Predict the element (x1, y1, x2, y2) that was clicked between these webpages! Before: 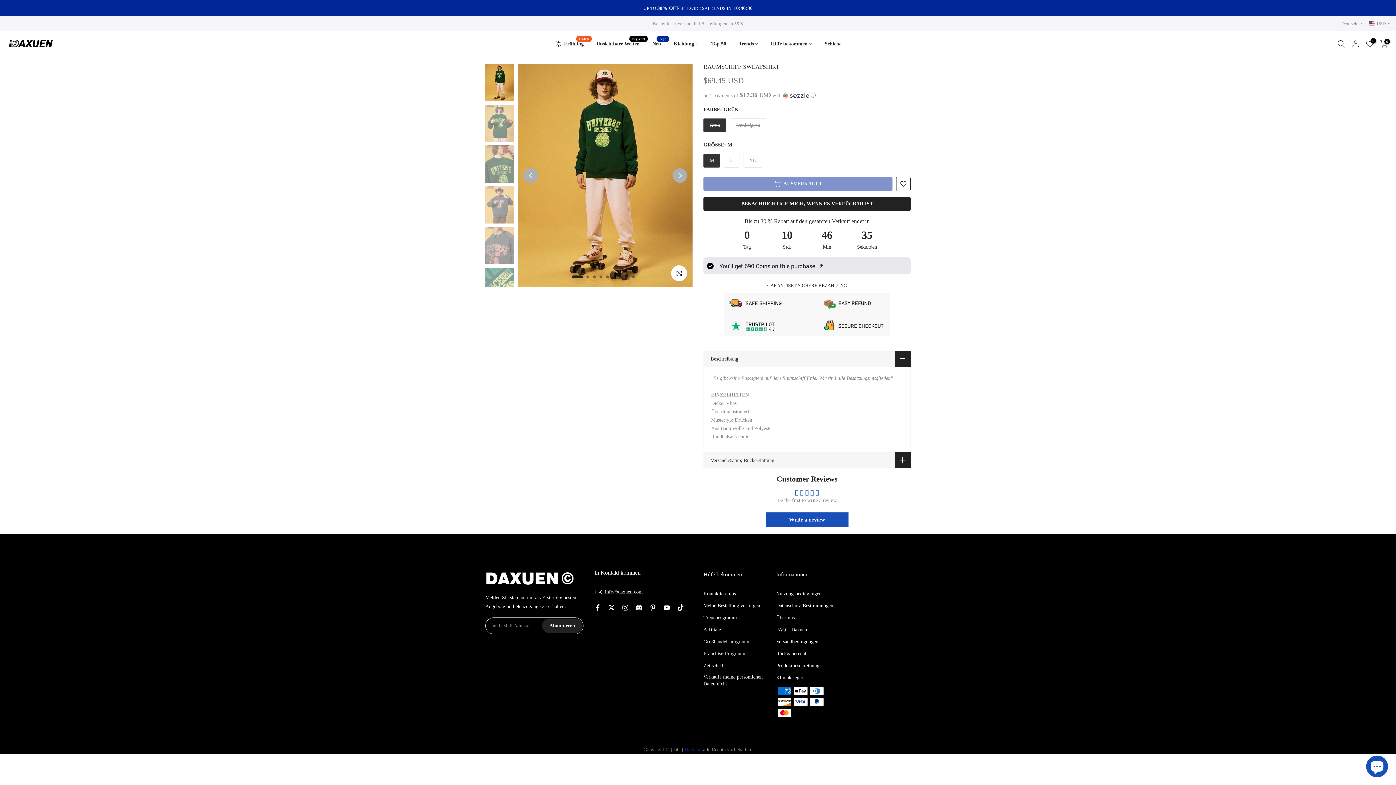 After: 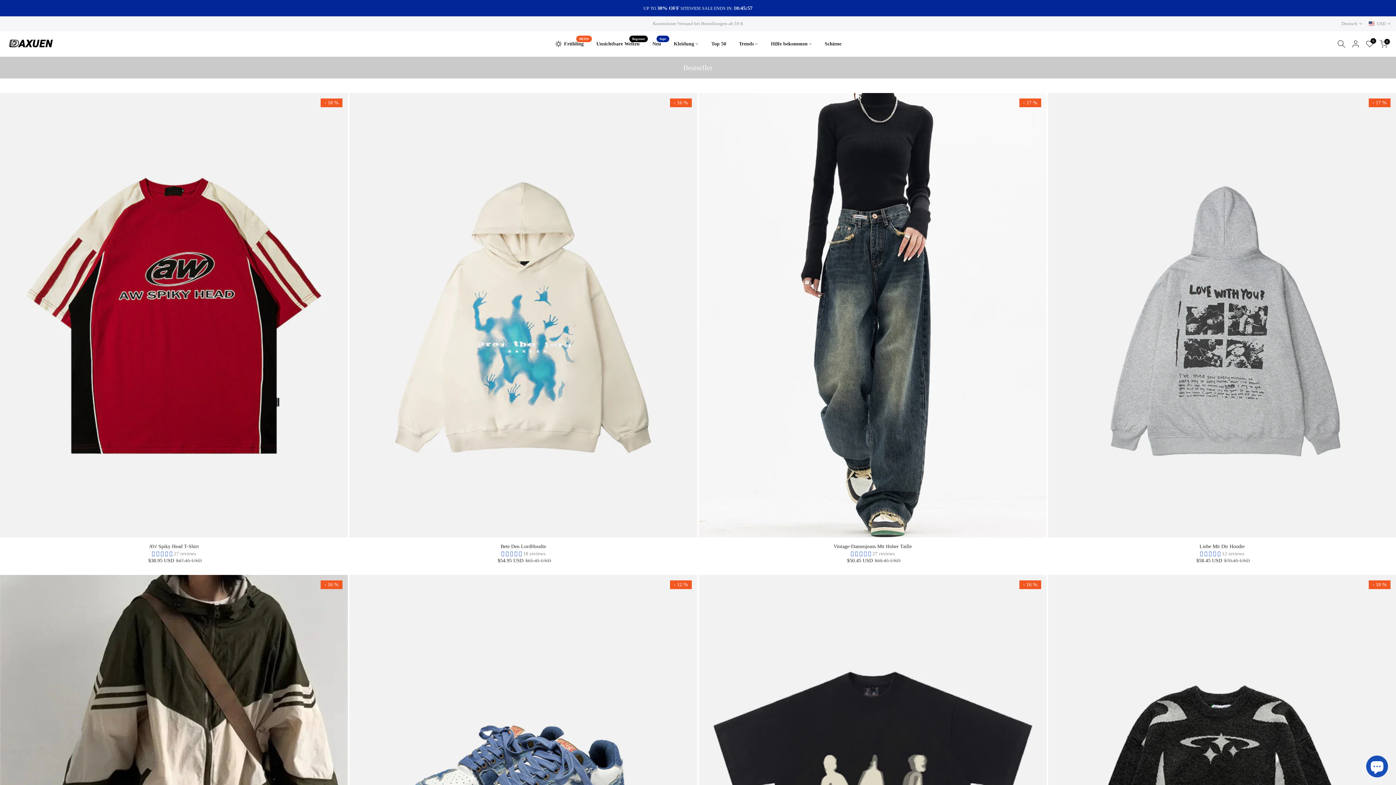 Action: bbox: (705, 39, 732, 48) label: Top 50